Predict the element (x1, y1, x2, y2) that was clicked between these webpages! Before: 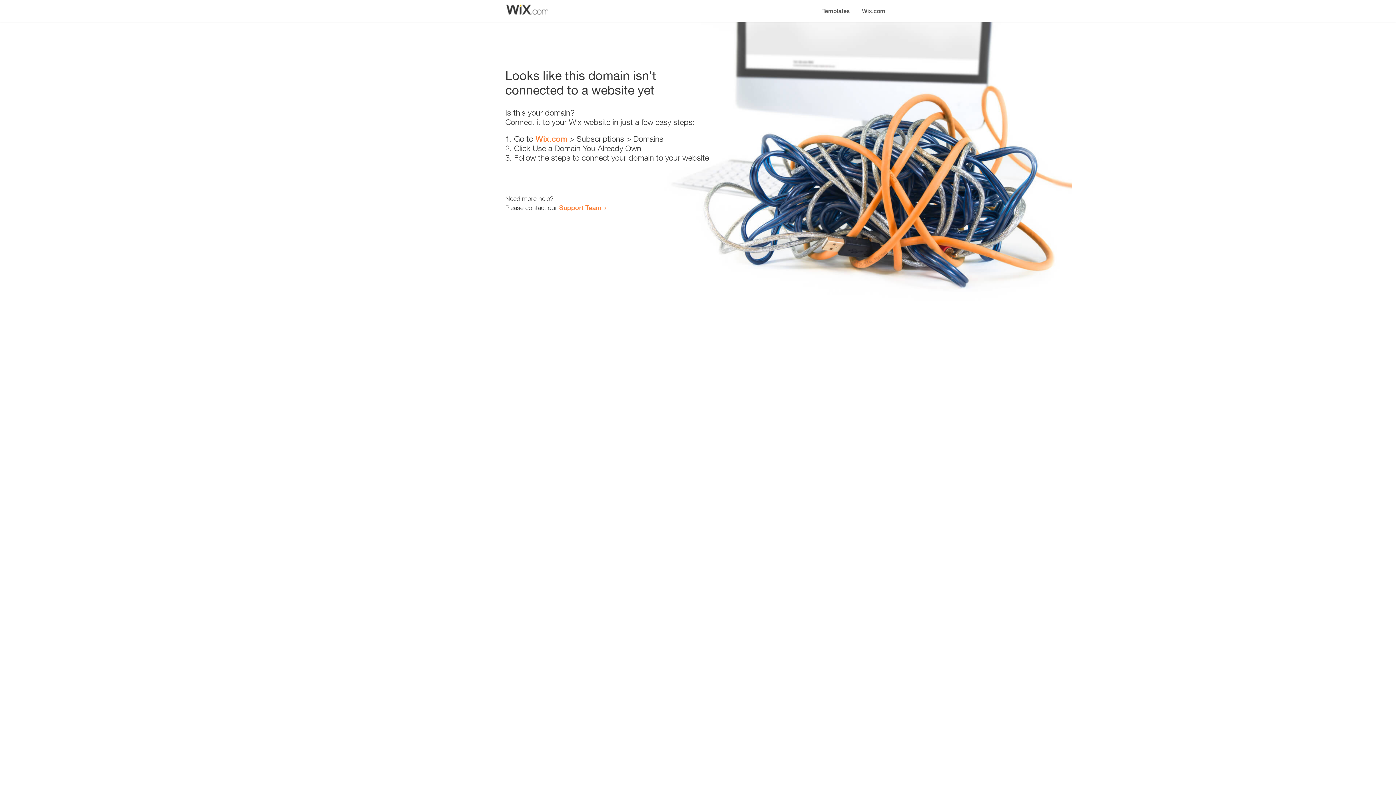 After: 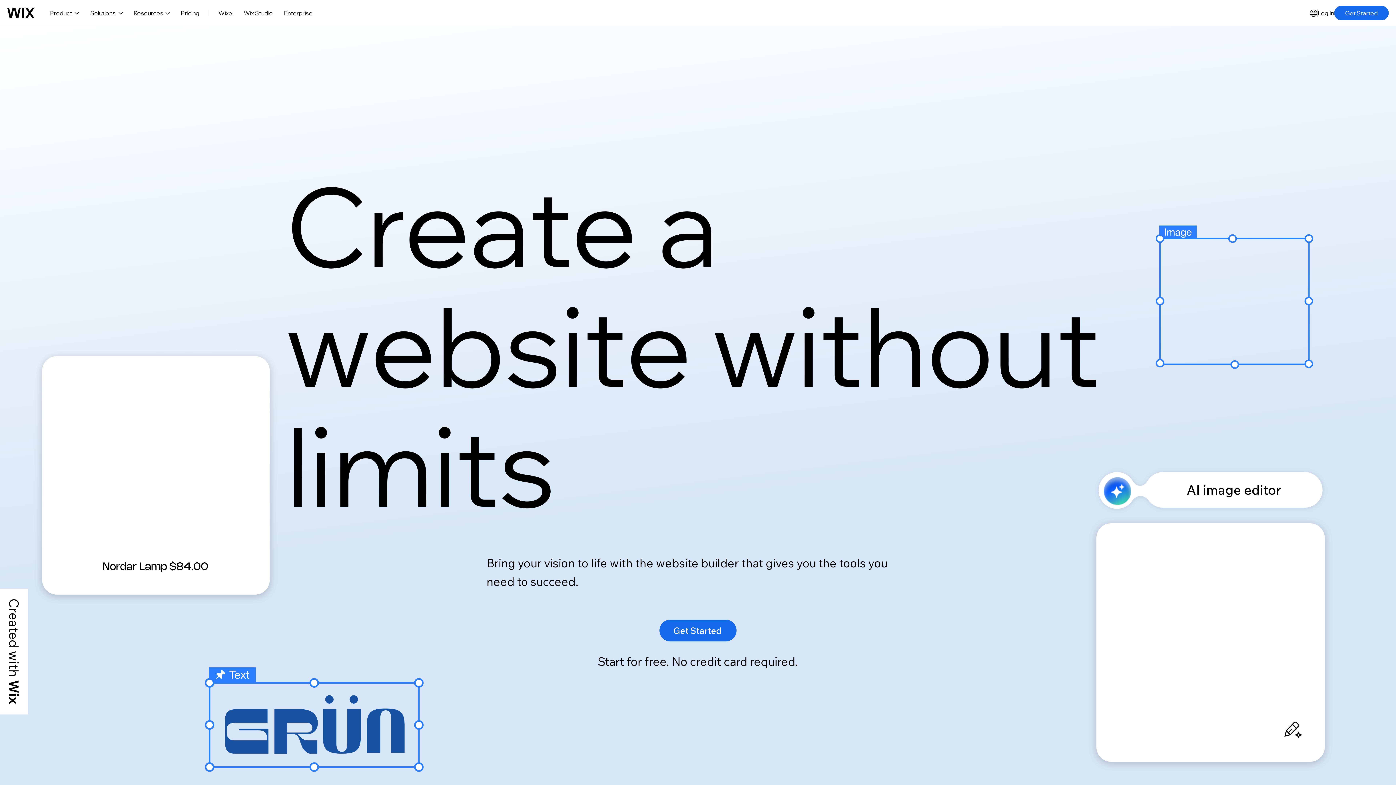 Action: label: Wix.com bbox: (856, 0, 890, 14)